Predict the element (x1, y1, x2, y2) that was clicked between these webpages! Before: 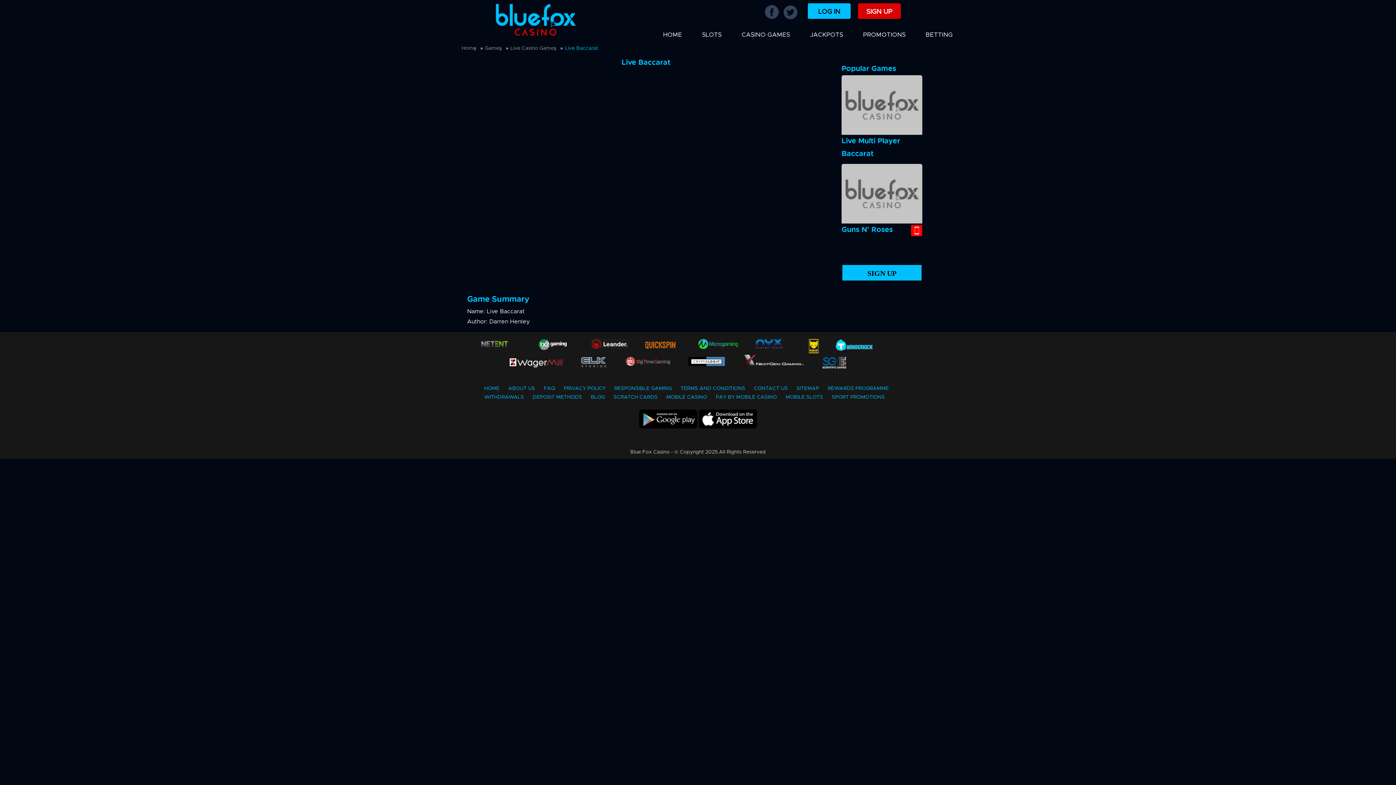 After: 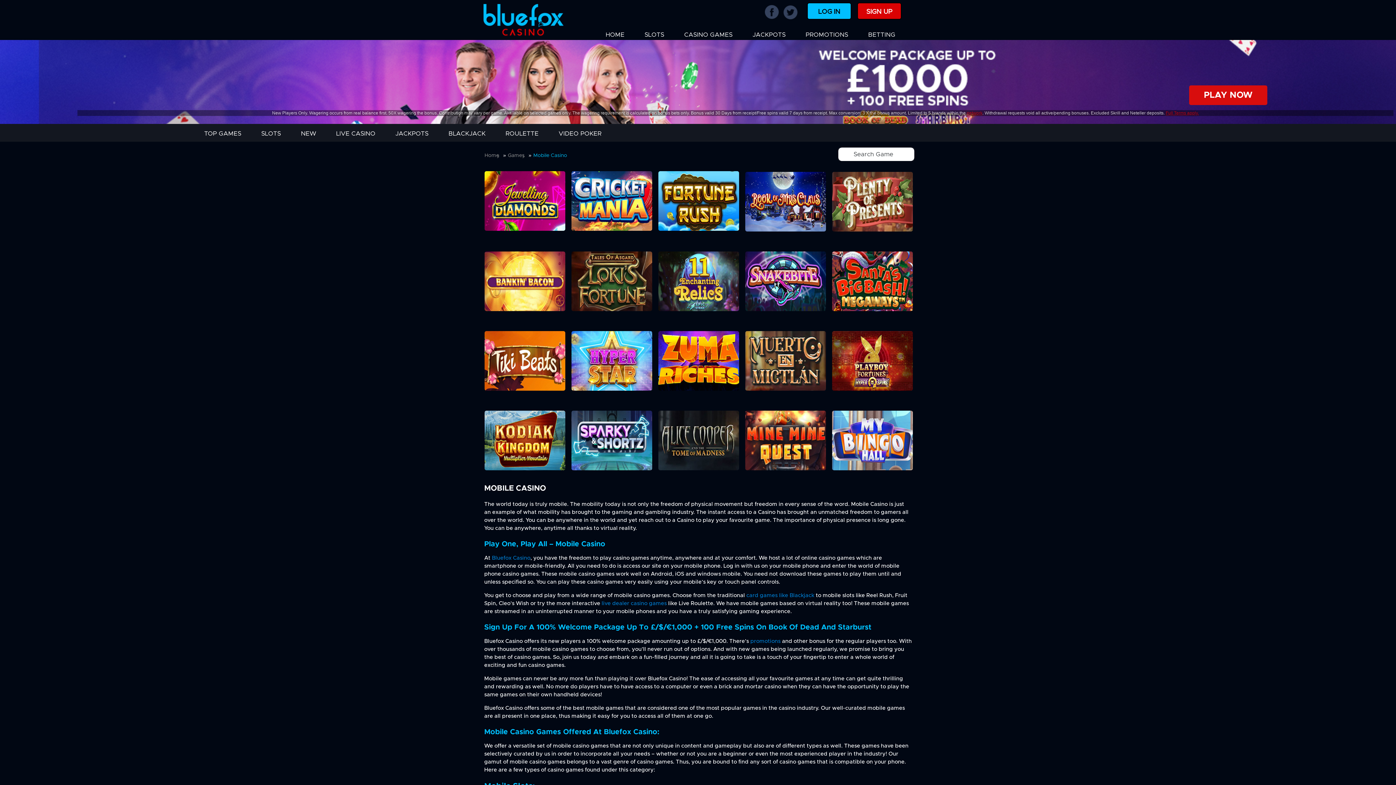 Action: bbox: (664, 392, 709, 401) label: MOBILE CASINO